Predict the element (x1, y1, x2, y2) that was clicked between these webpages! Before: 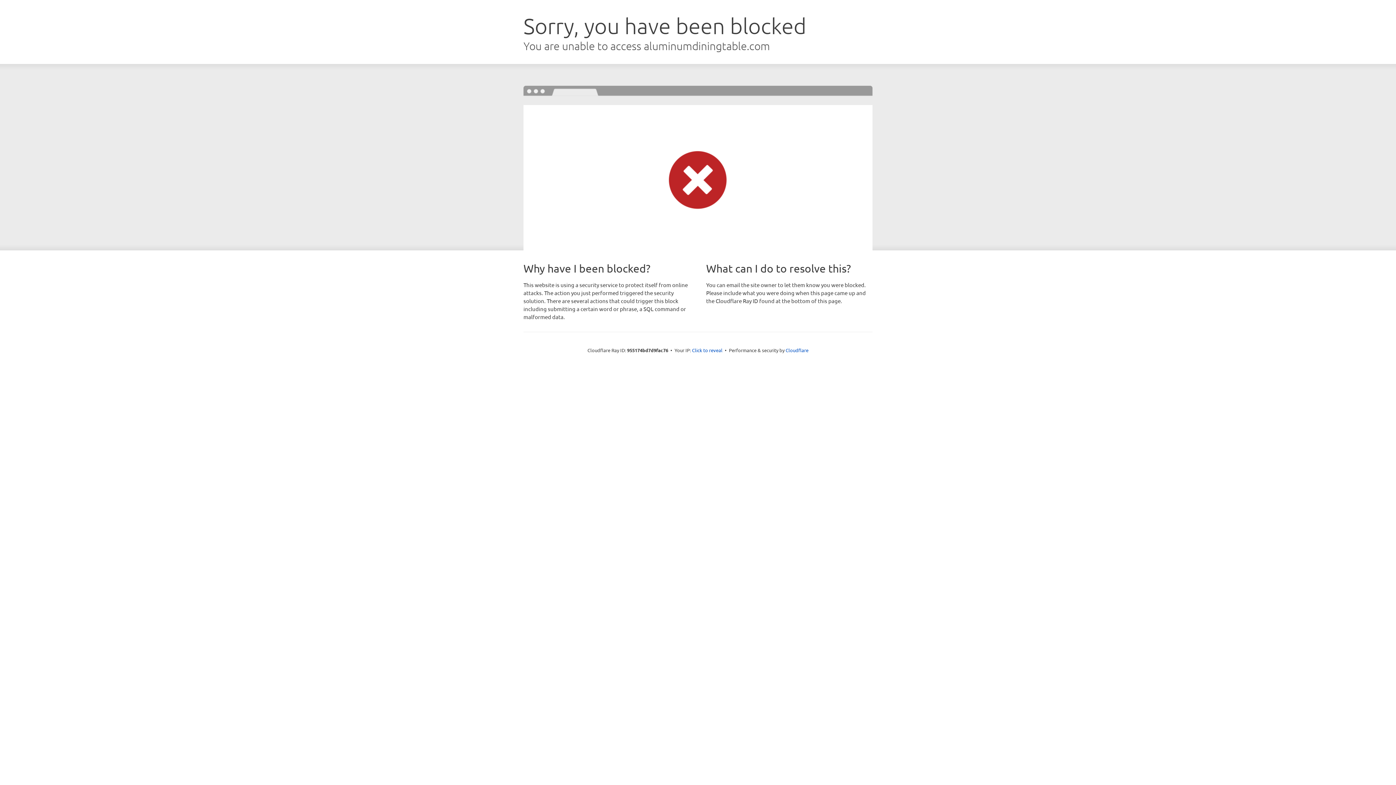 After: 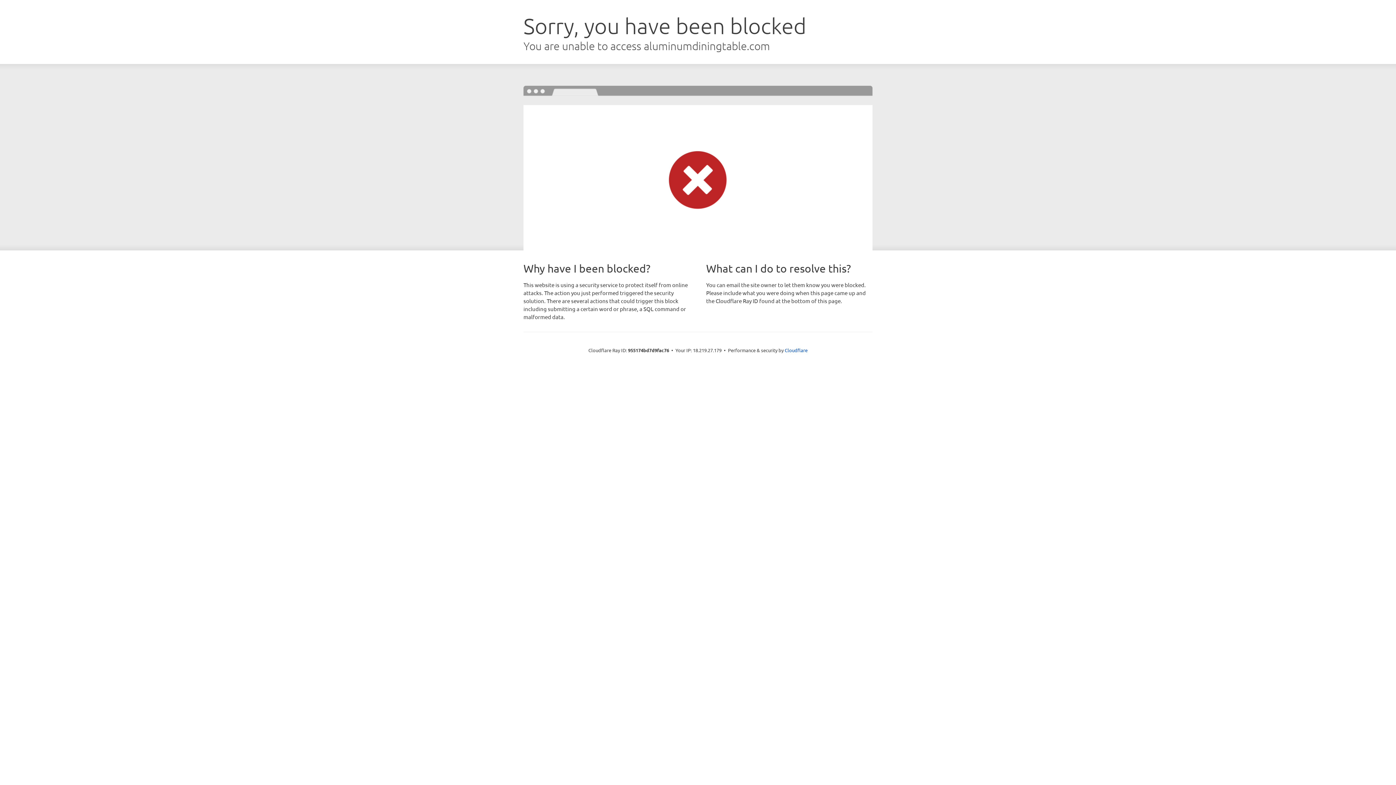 Action: bbox: (692, 346, 722, 353) label: Click to reveal